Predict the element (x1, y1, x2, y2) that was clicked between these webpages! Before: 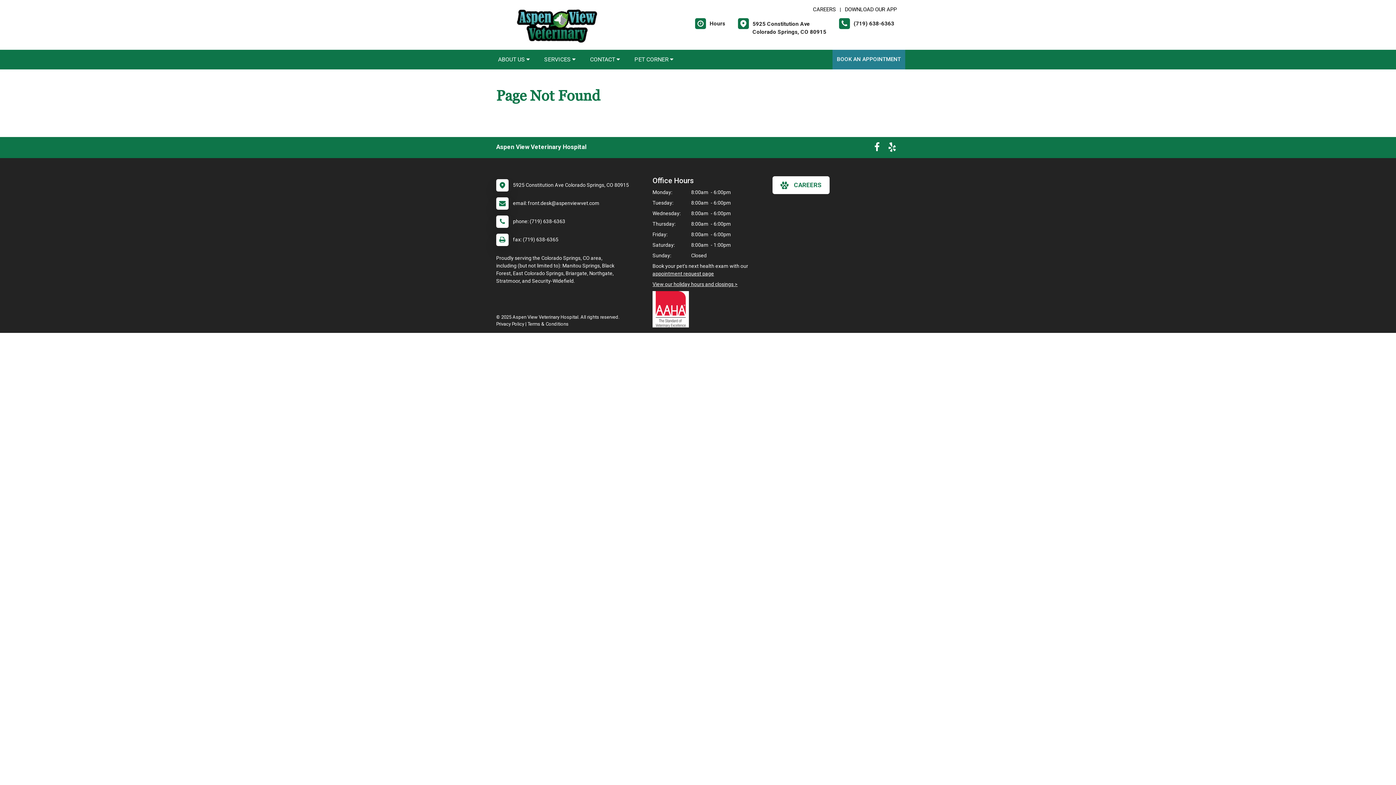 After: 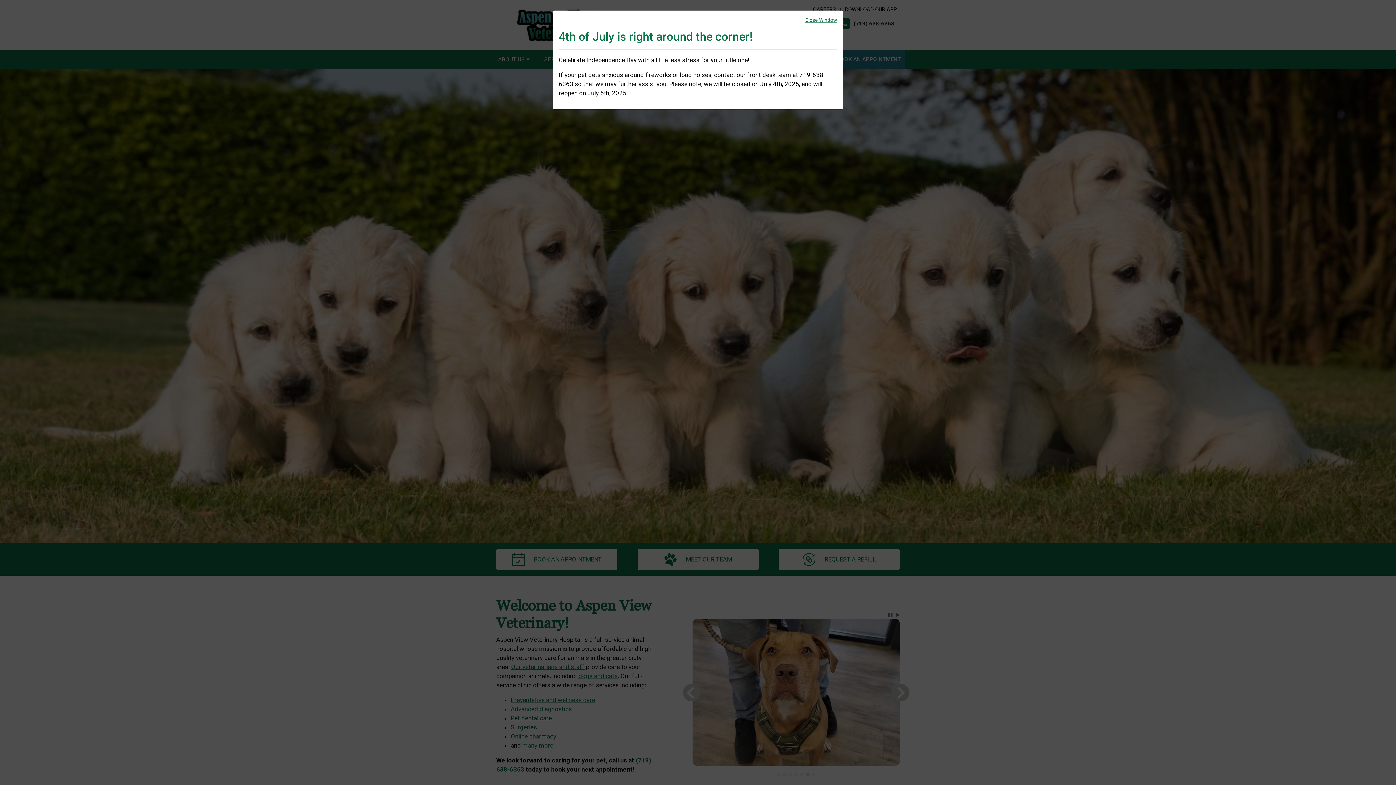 Action: bbox: (496, 22, 618, 28)